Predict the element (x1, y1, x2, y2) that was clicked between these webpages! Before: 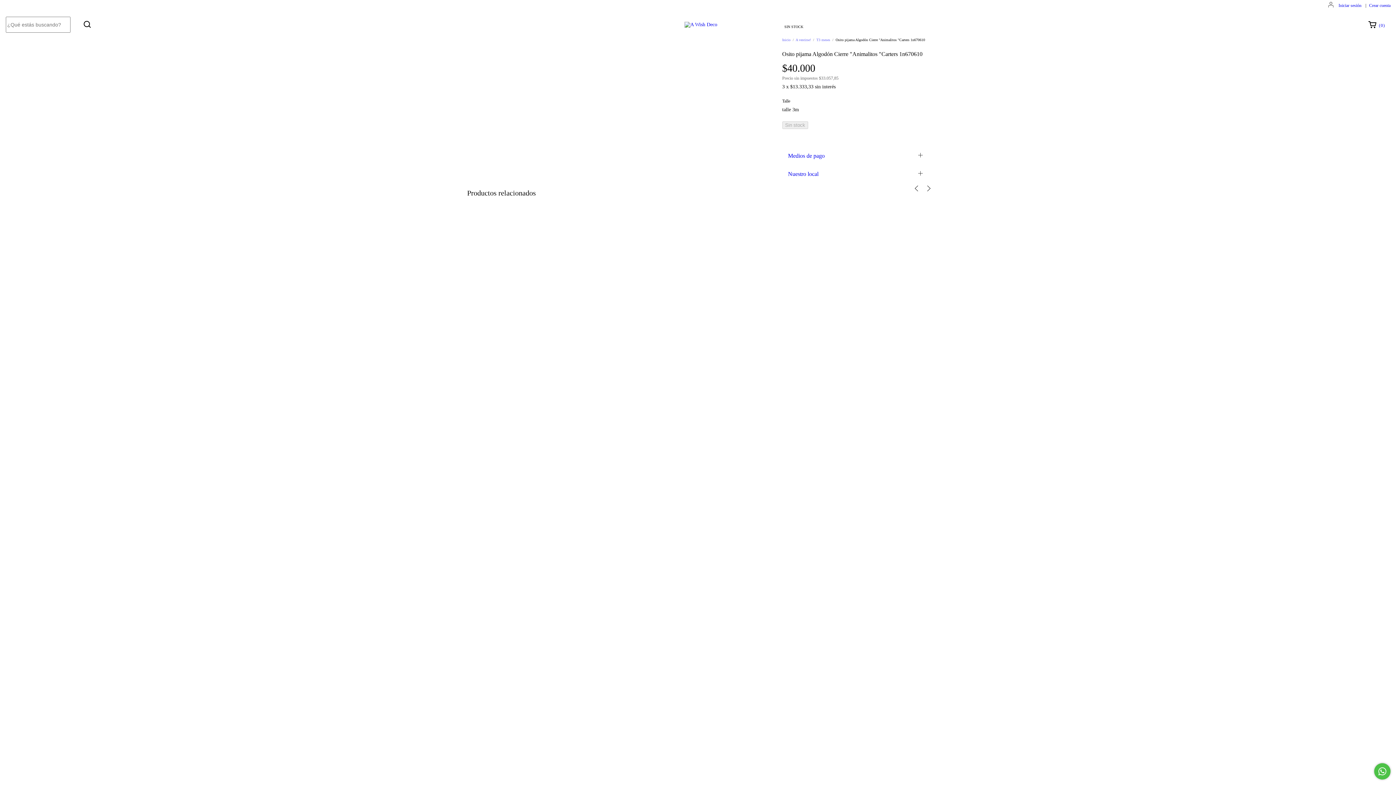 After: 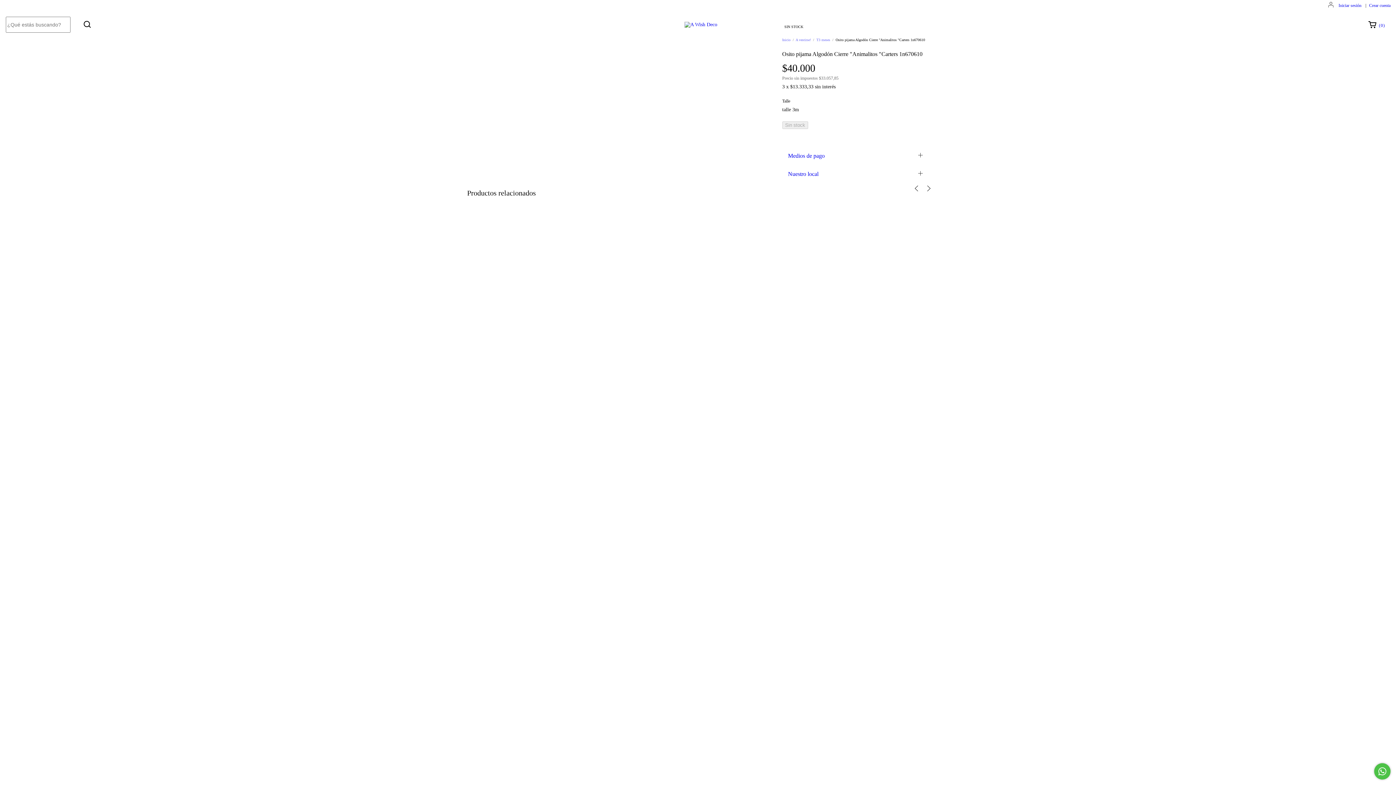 Action: label: Medios de pago bbox: (782, 146, 928, 164)